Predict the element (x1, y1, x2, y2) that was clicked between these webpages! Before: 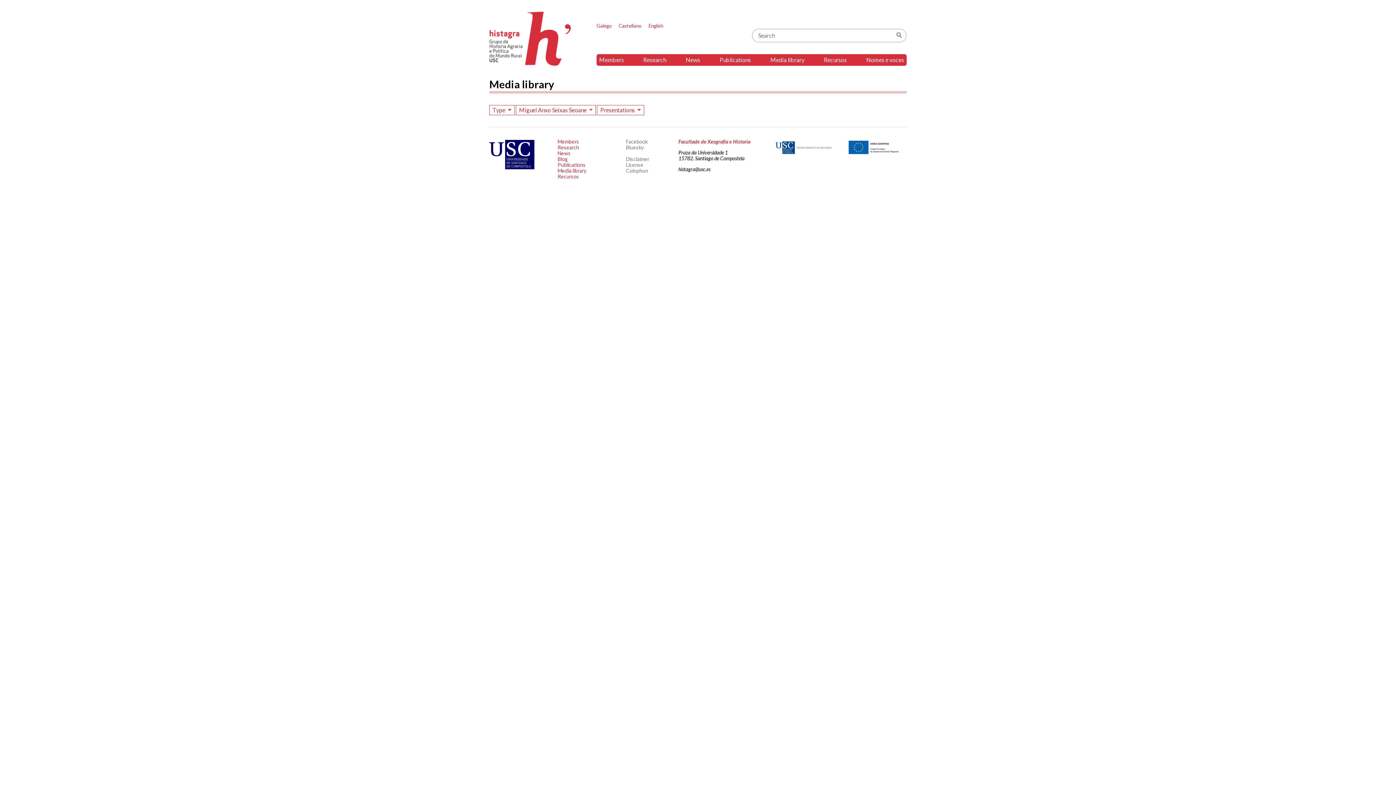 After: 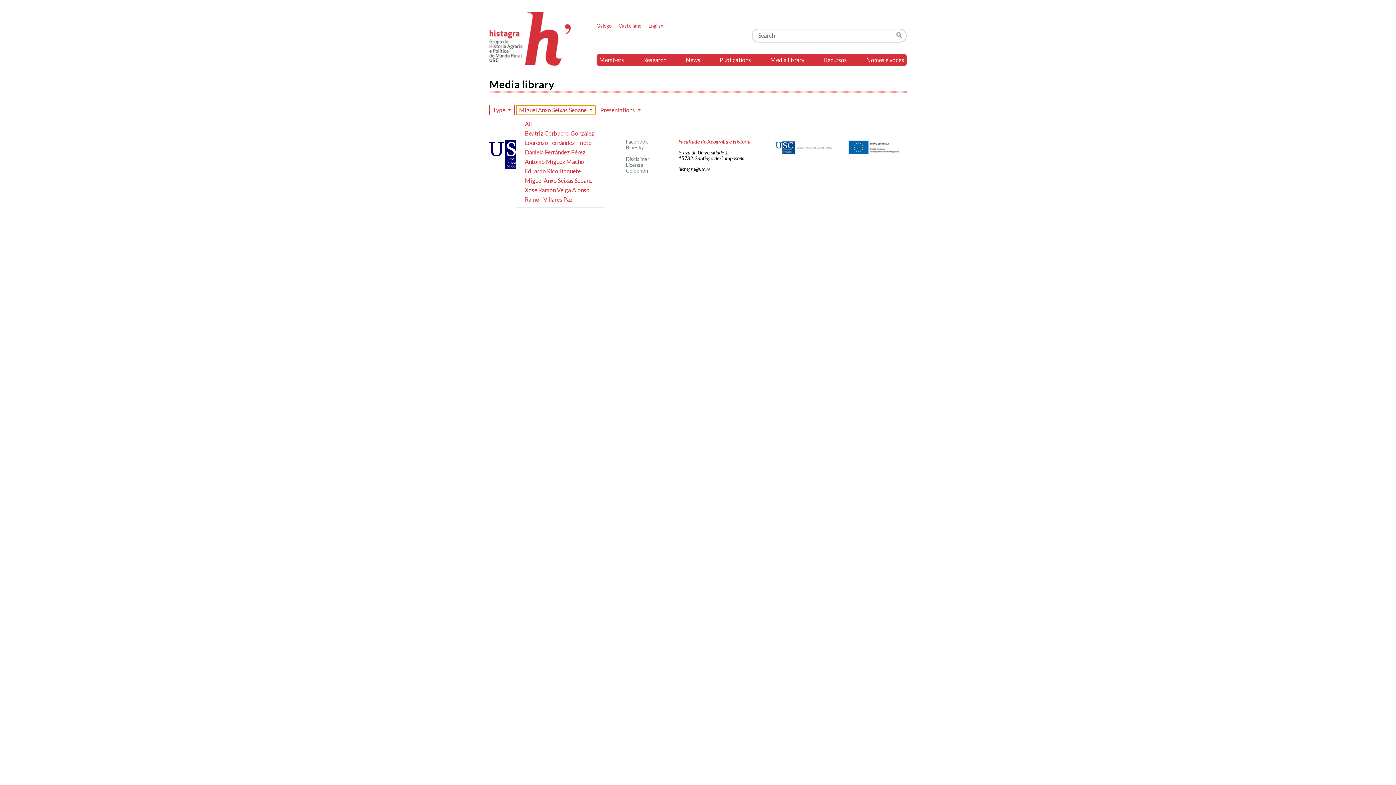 Action: label: Miguel Anxo Seixas Seoane  bbox: (515, 105, 596, 115)